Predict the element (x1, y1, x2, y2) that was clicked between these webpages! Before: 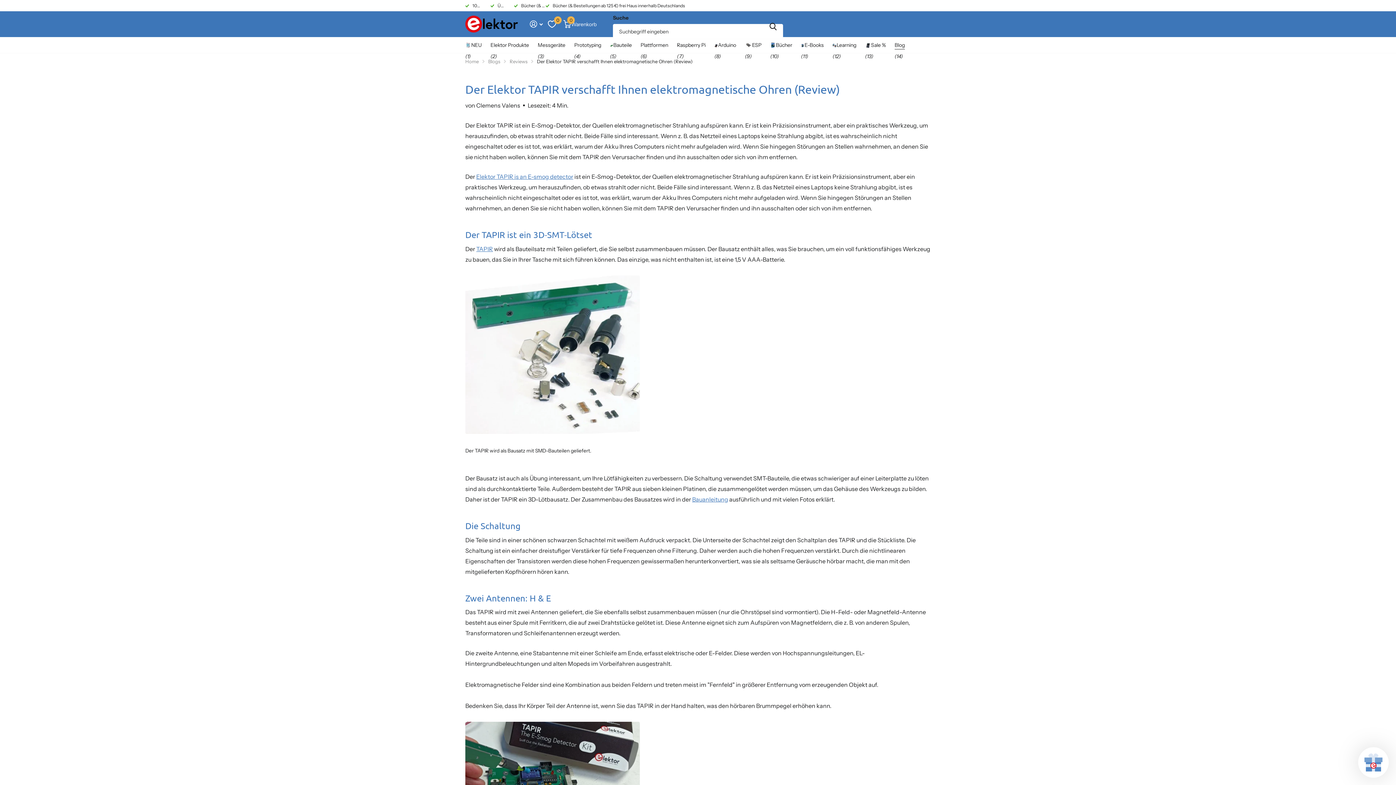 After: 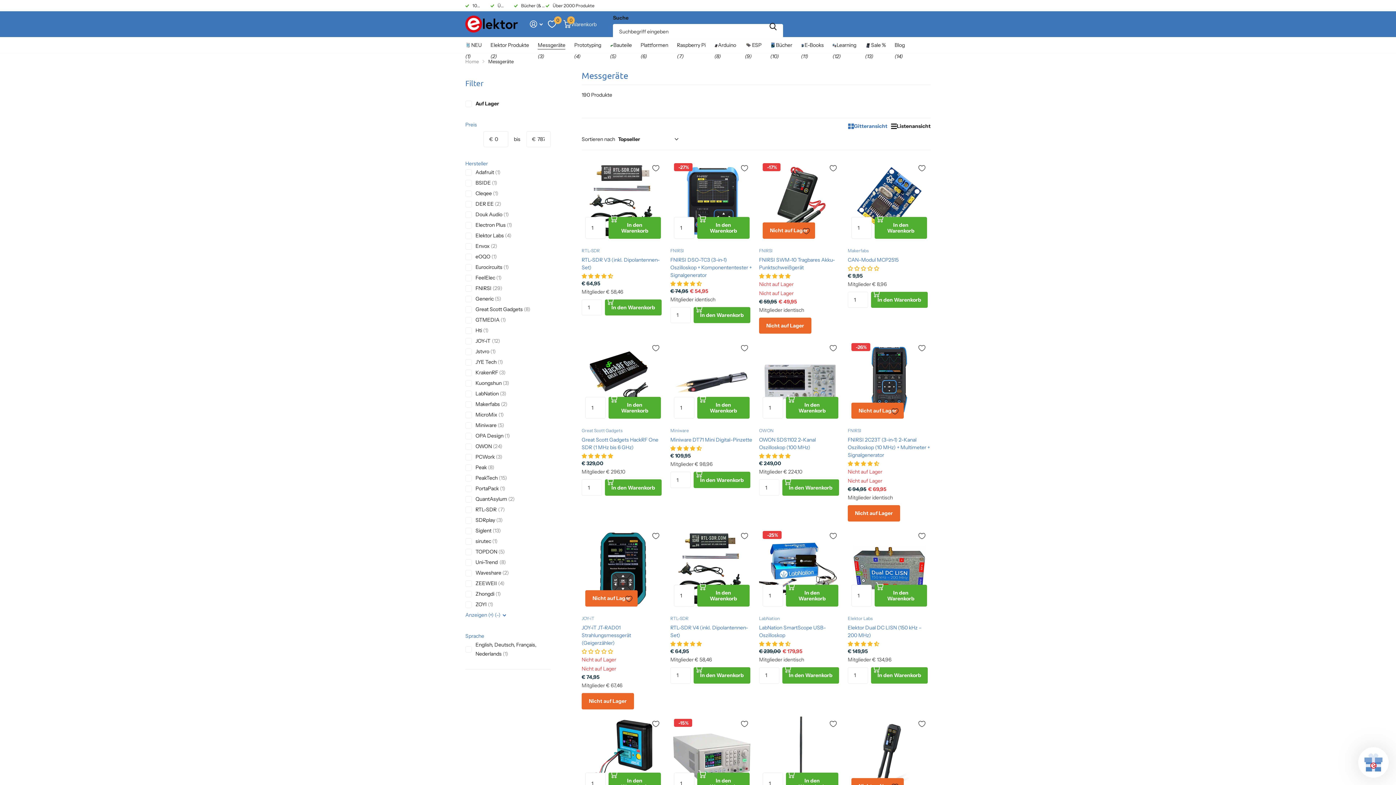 Action: bbox: (537, 36, 565, 53) label: Messgeräte